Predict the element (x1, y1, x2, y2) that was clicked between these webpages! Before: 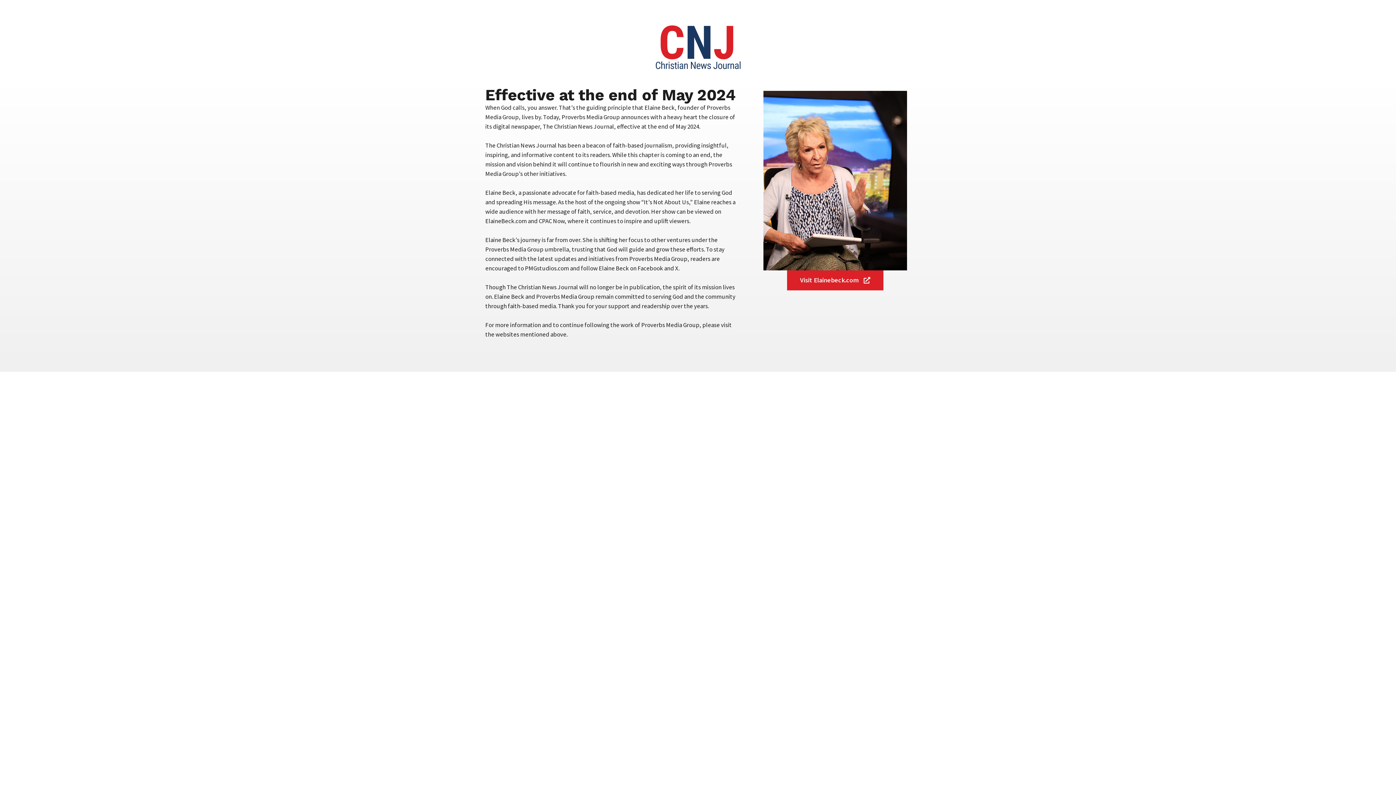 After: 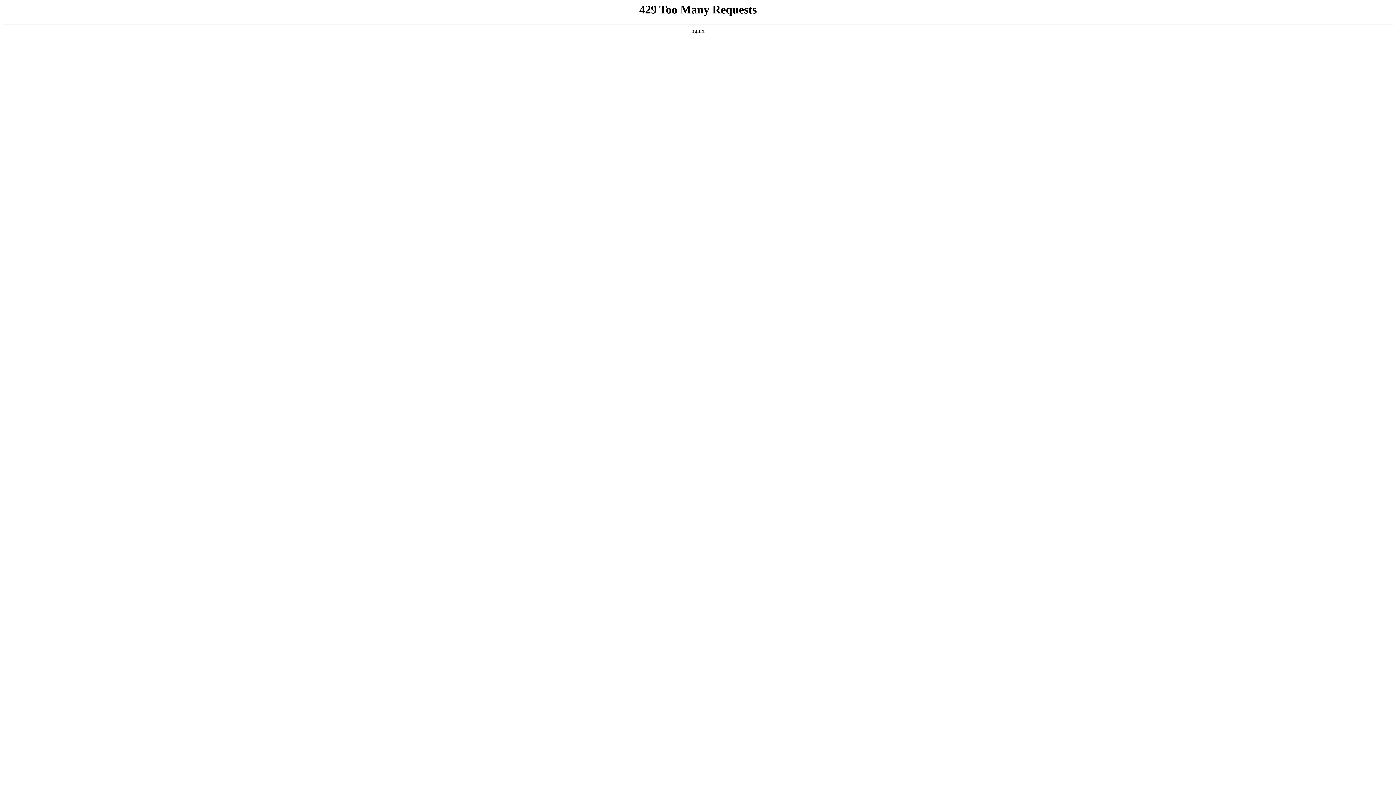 Action: label: Visit Elainebeck.com bbox: (787, 270, 883, 290)